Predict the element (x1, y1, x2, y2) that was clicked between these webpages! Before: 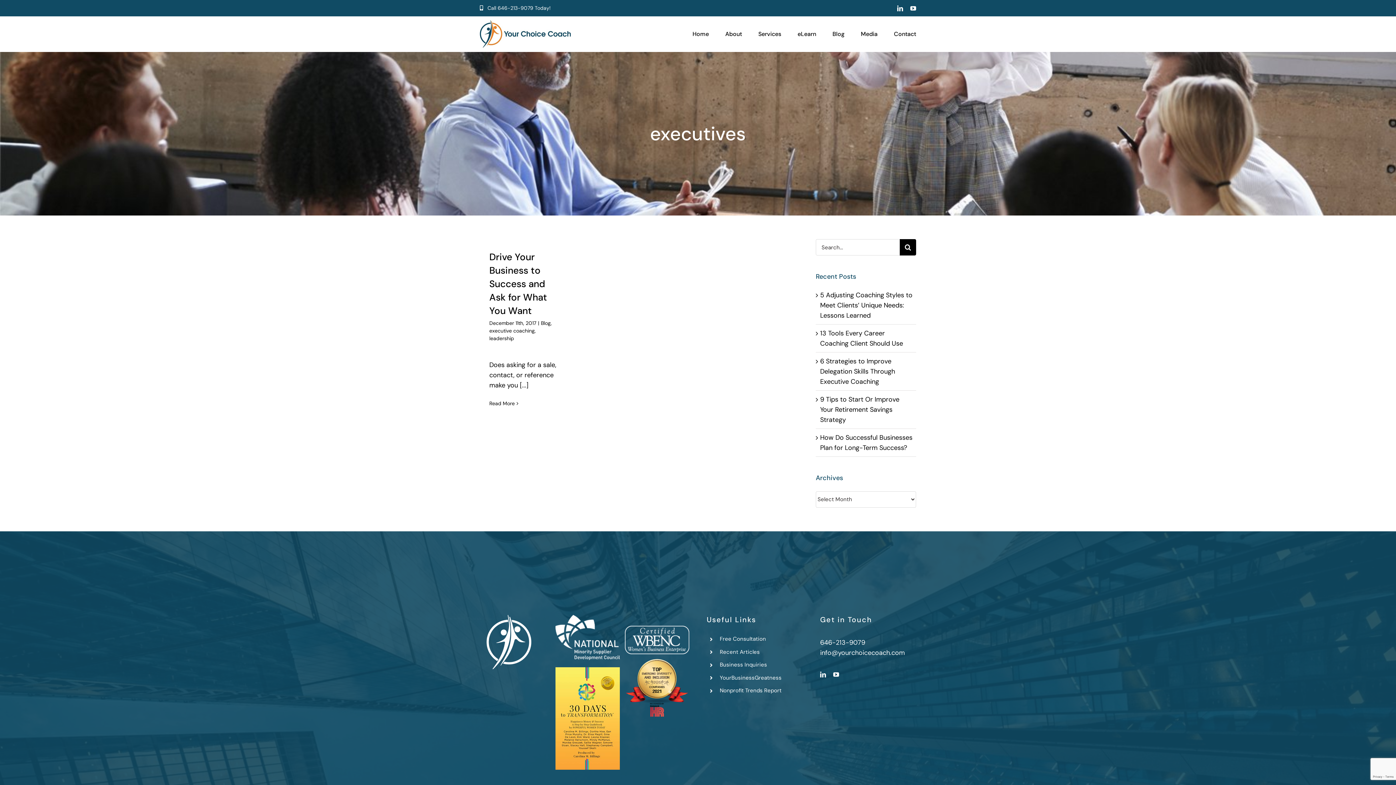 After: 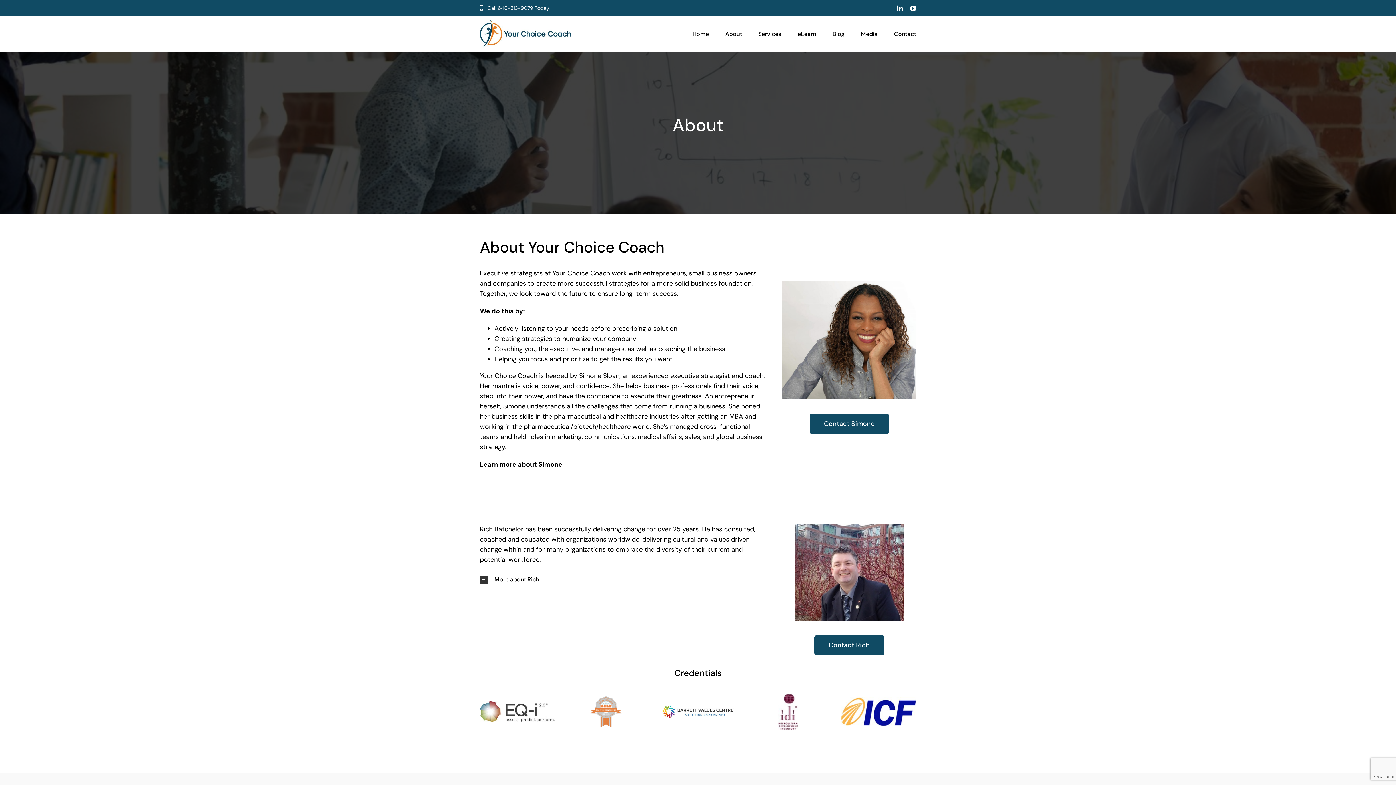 Action: label: About bbox: (725, 16, 742, 51)